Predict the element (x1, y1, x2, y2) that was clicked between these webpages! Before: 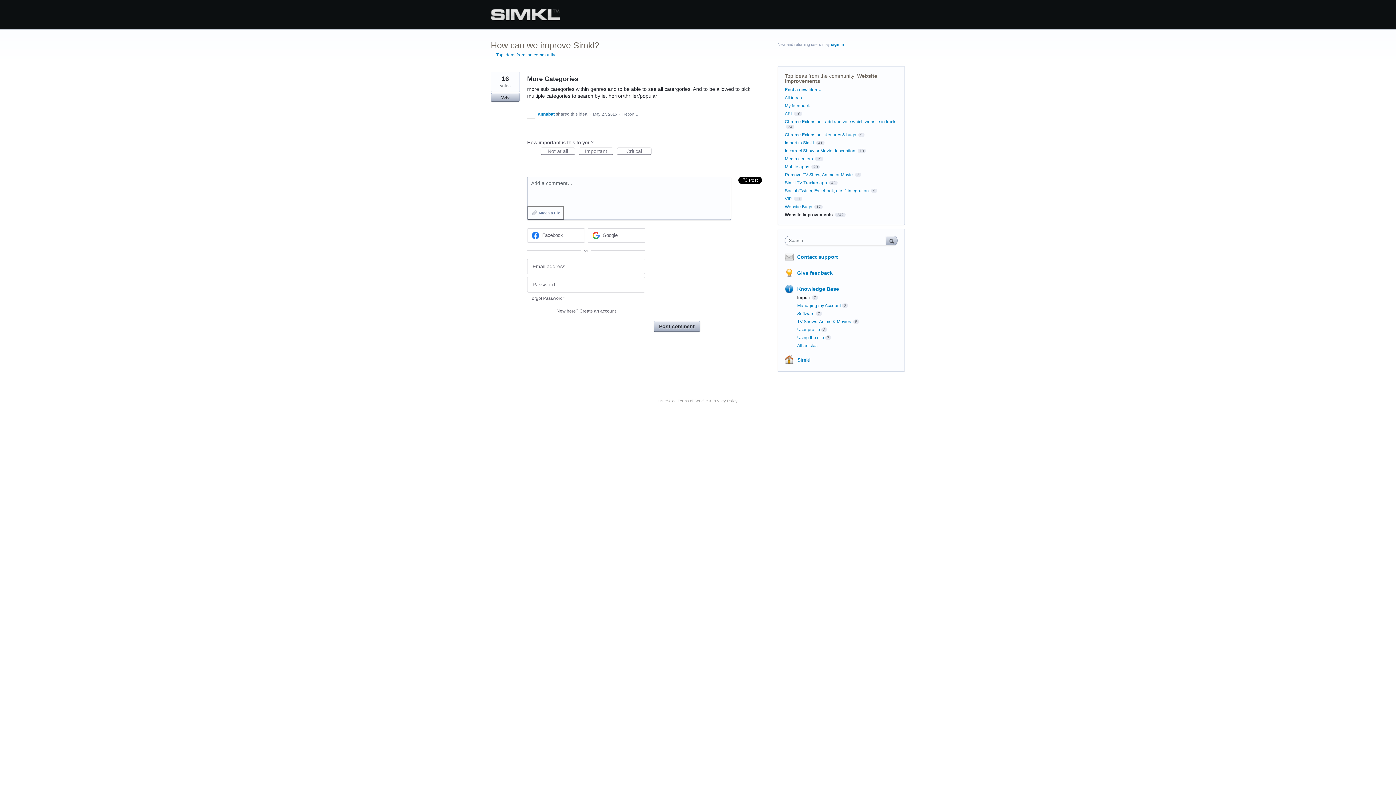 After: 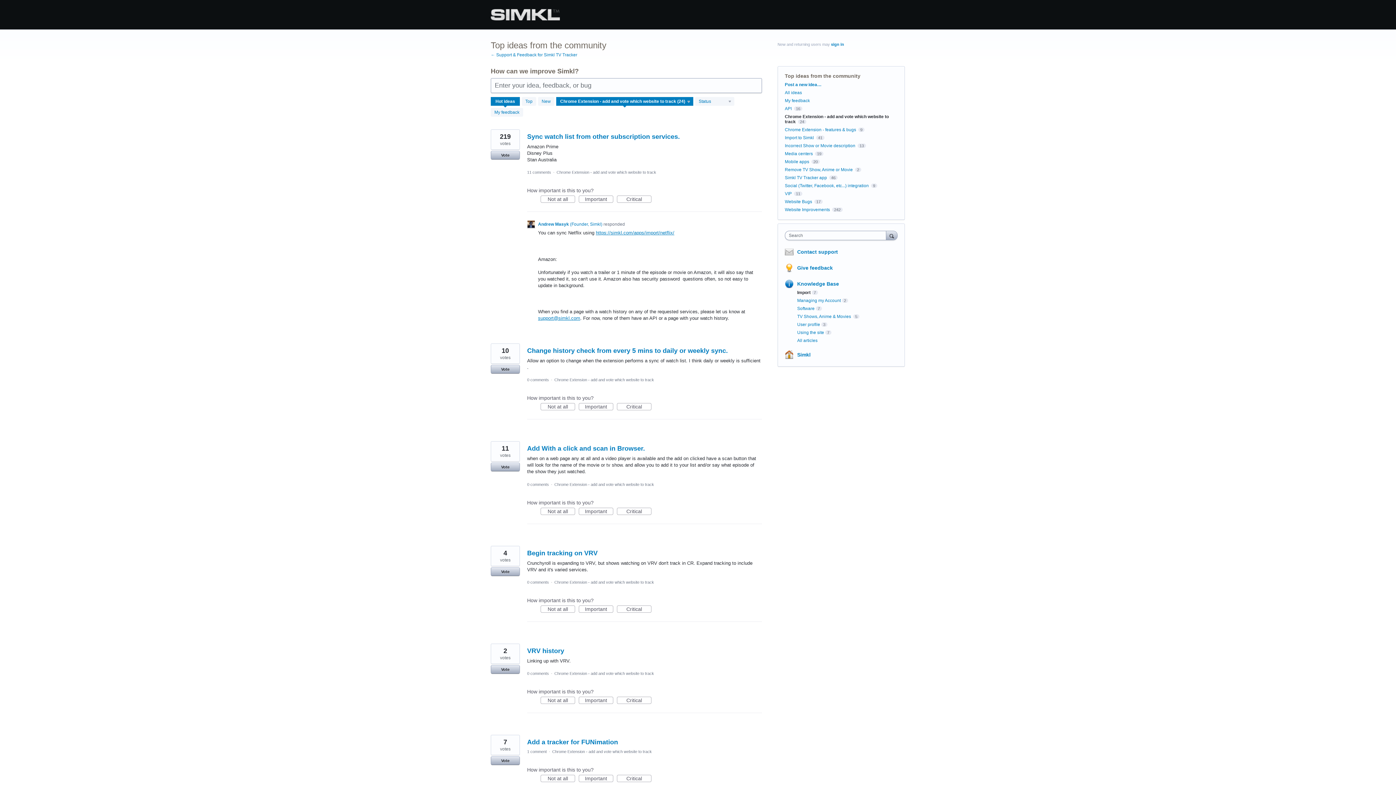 Action: bbox: (785, 119, 895, 124) label: Chrome Extension - add and vote which website to track